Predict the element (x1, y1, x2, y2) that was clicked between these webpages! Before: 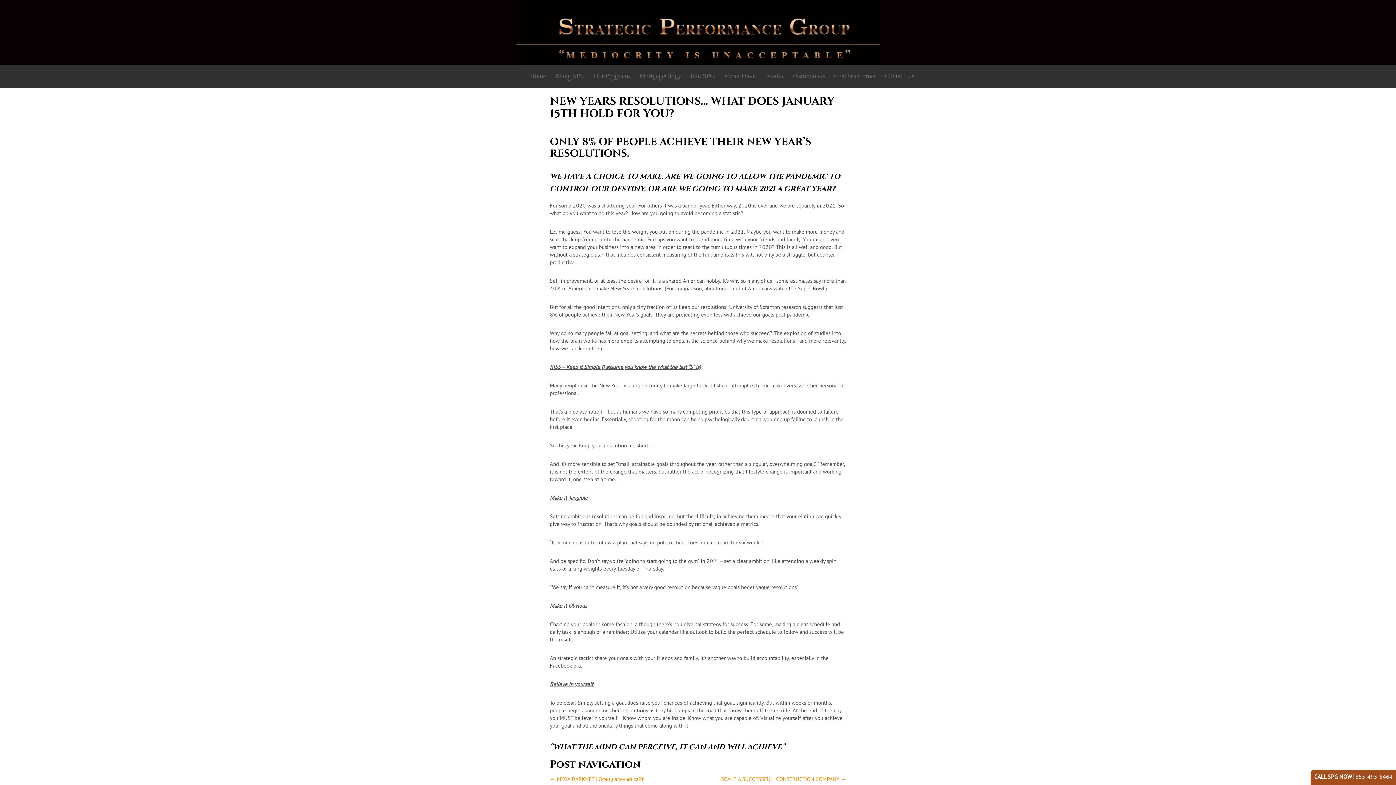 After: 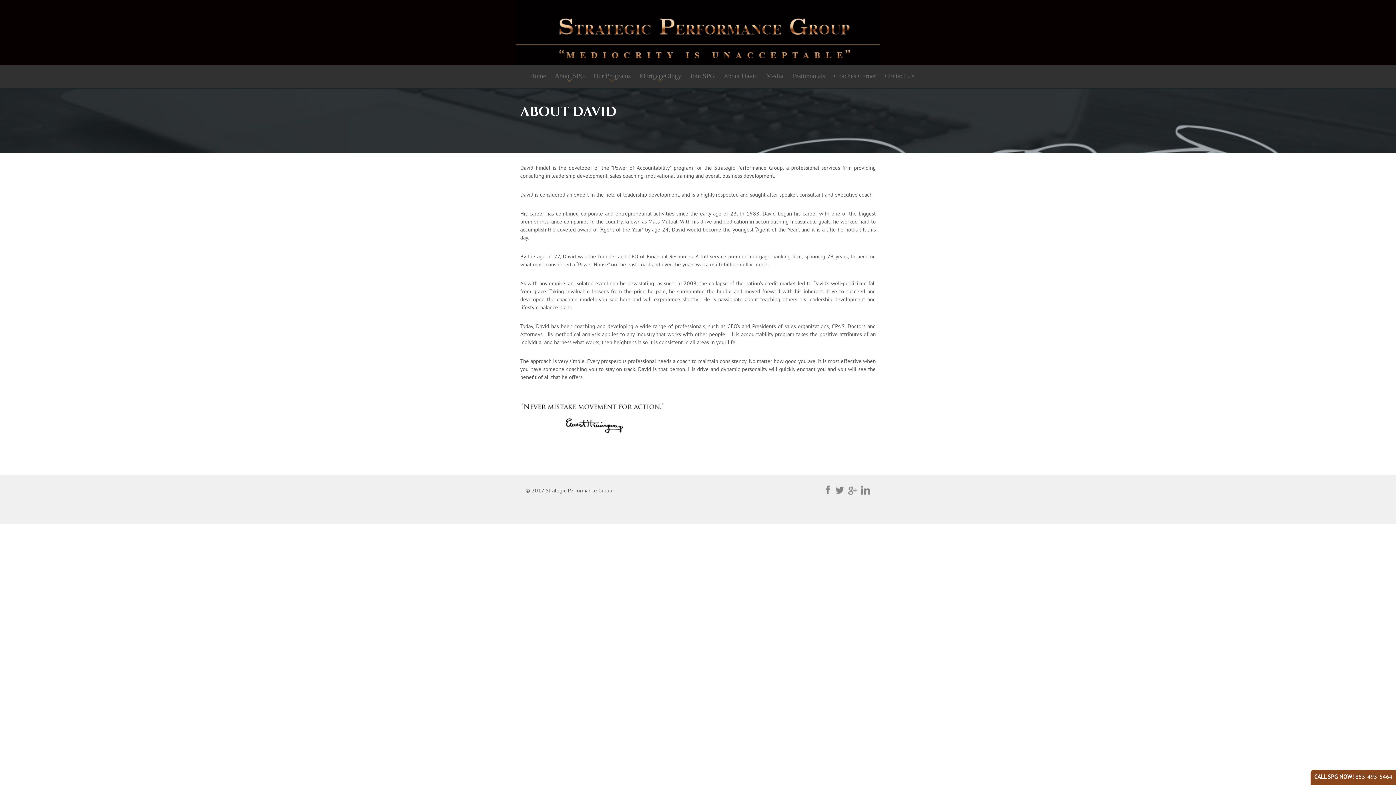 Action: bbox: (721, 69, 759, 84) label: About David